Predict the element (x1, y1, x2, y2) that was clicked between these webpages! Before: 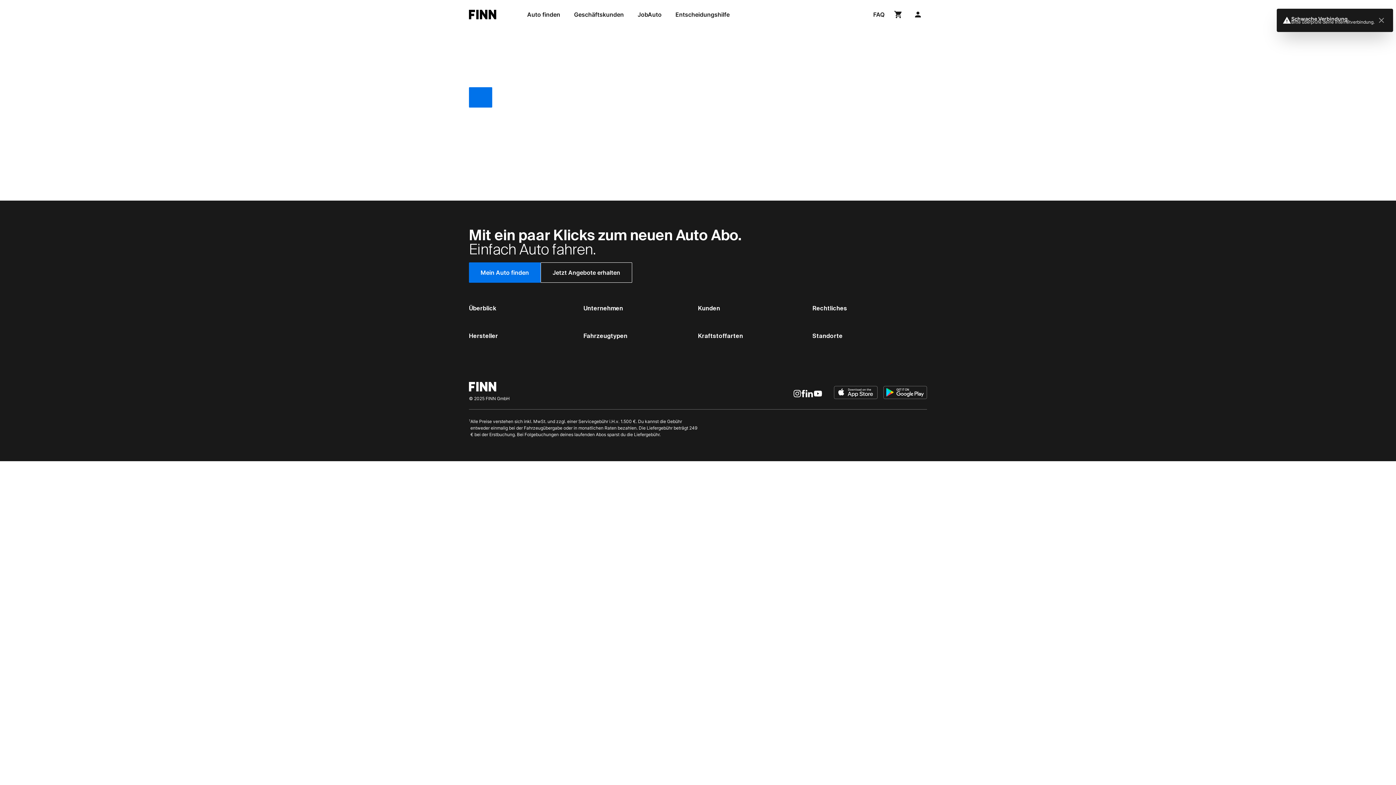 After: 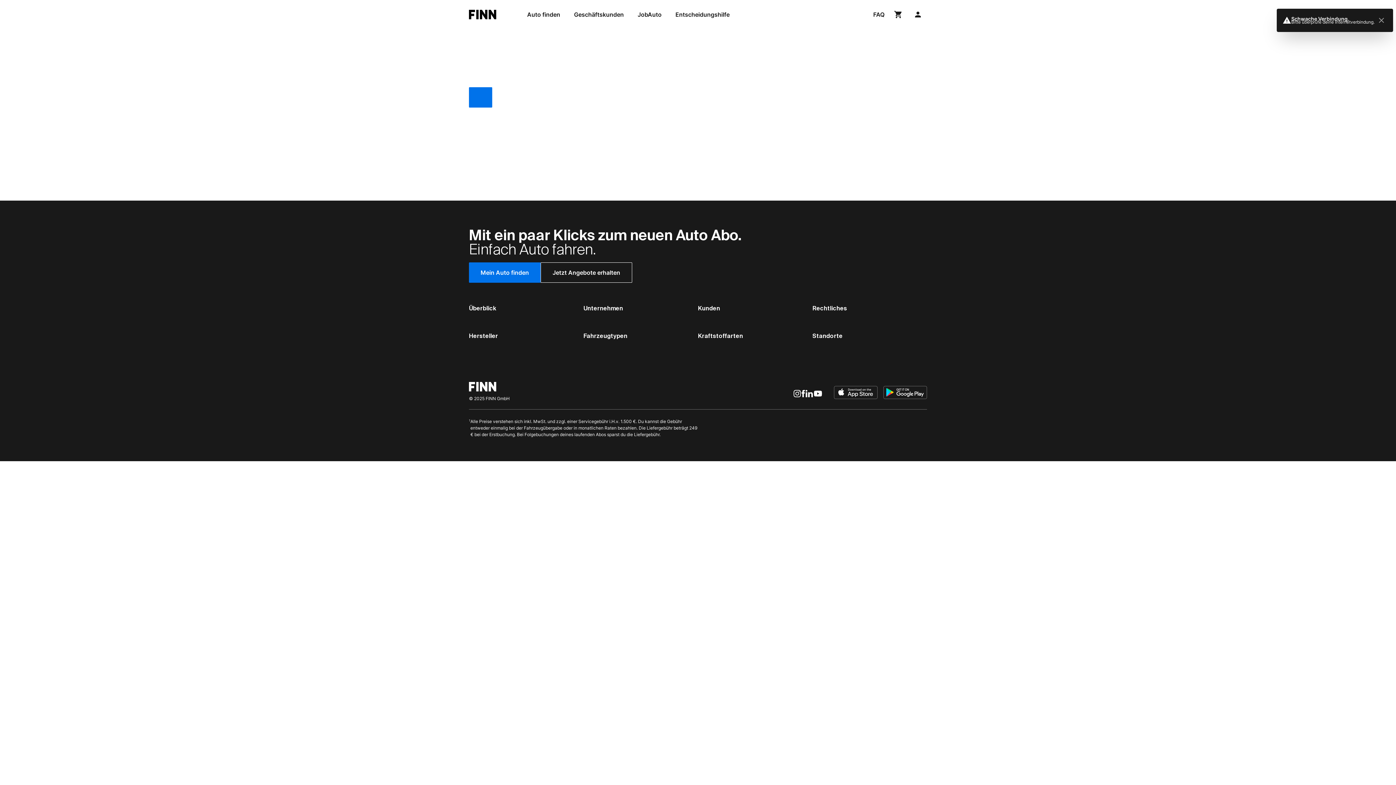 Action: label: Instagram bbox: (793, 388, 801, 398)